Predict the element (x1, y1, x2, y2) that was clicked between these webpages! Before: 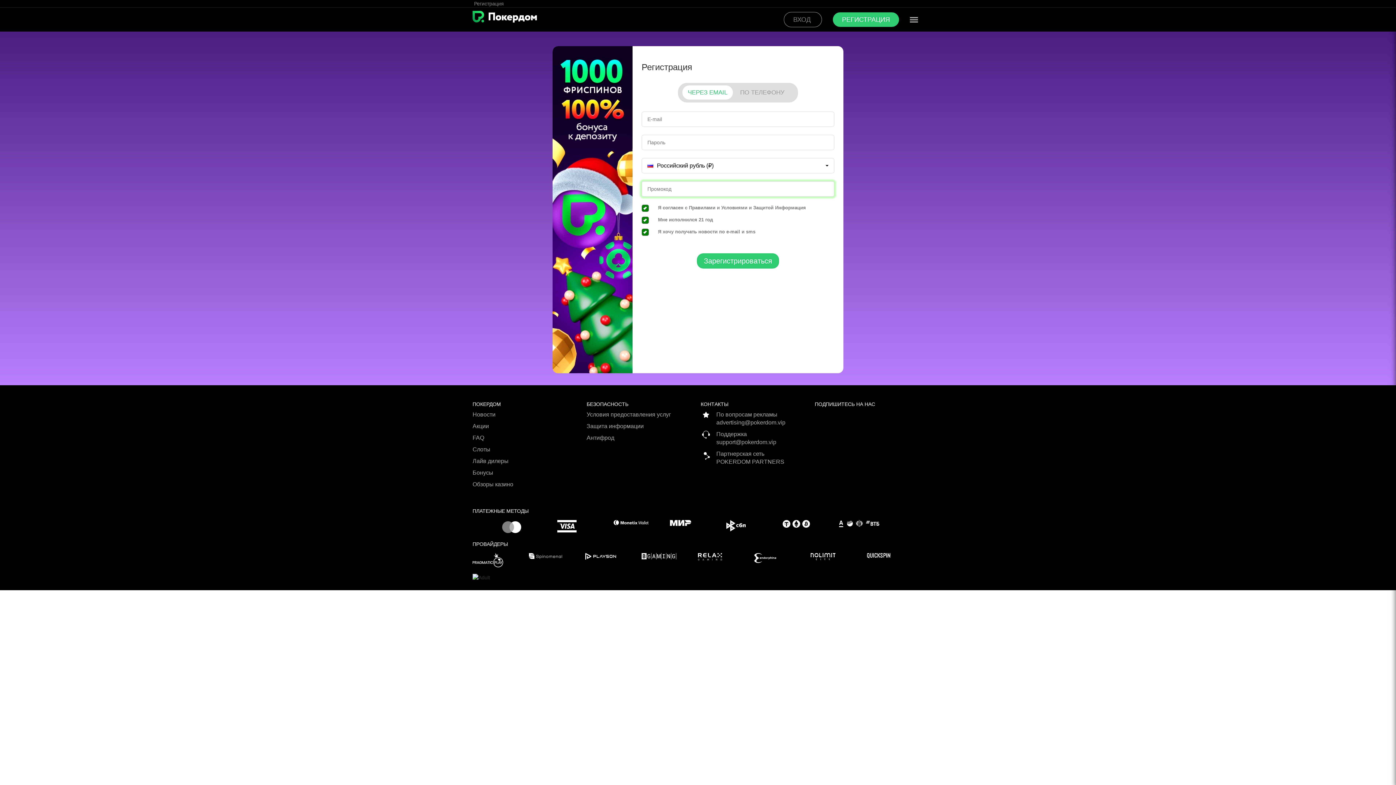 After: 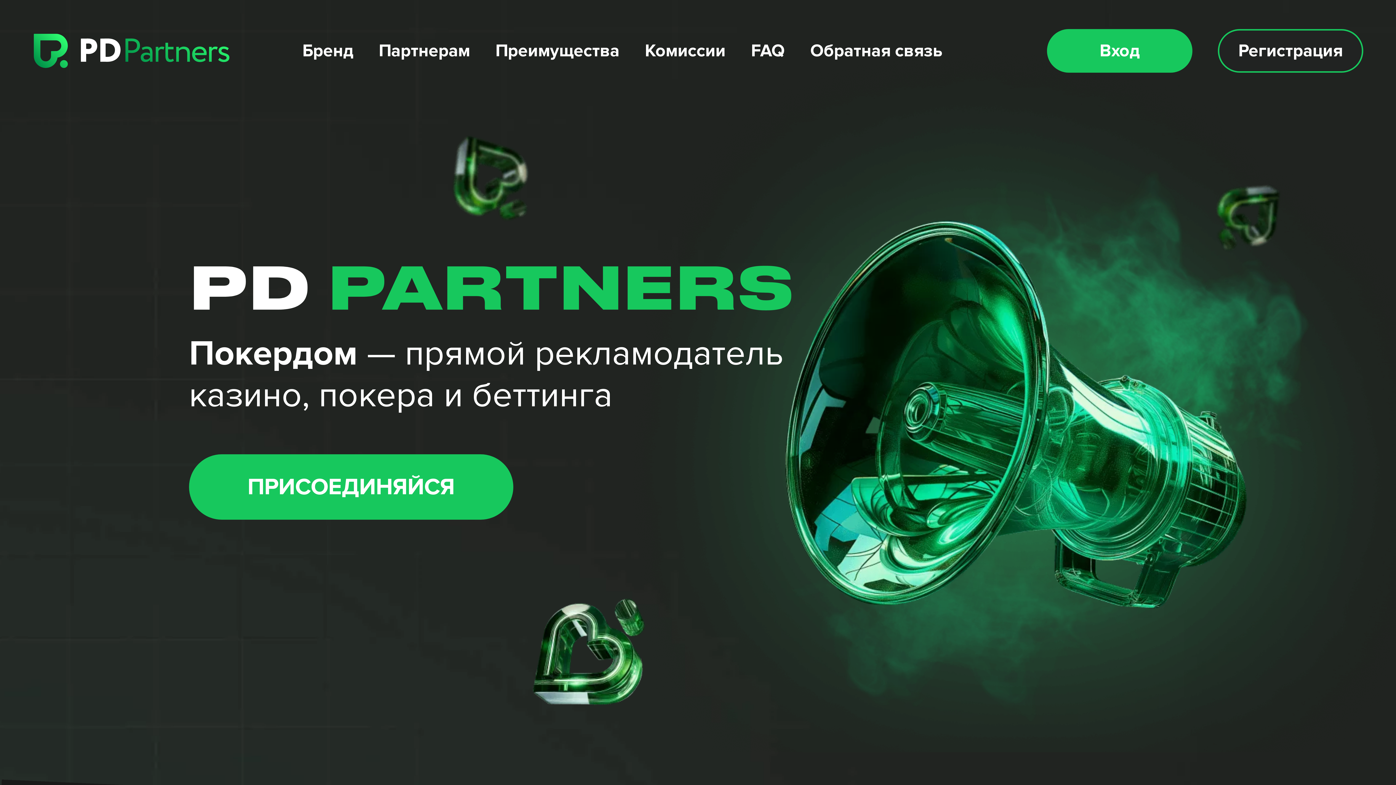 Action: bbox: (700, 450, 809, 469) label: Партнерская сеть
POKERDOM PARTNERS